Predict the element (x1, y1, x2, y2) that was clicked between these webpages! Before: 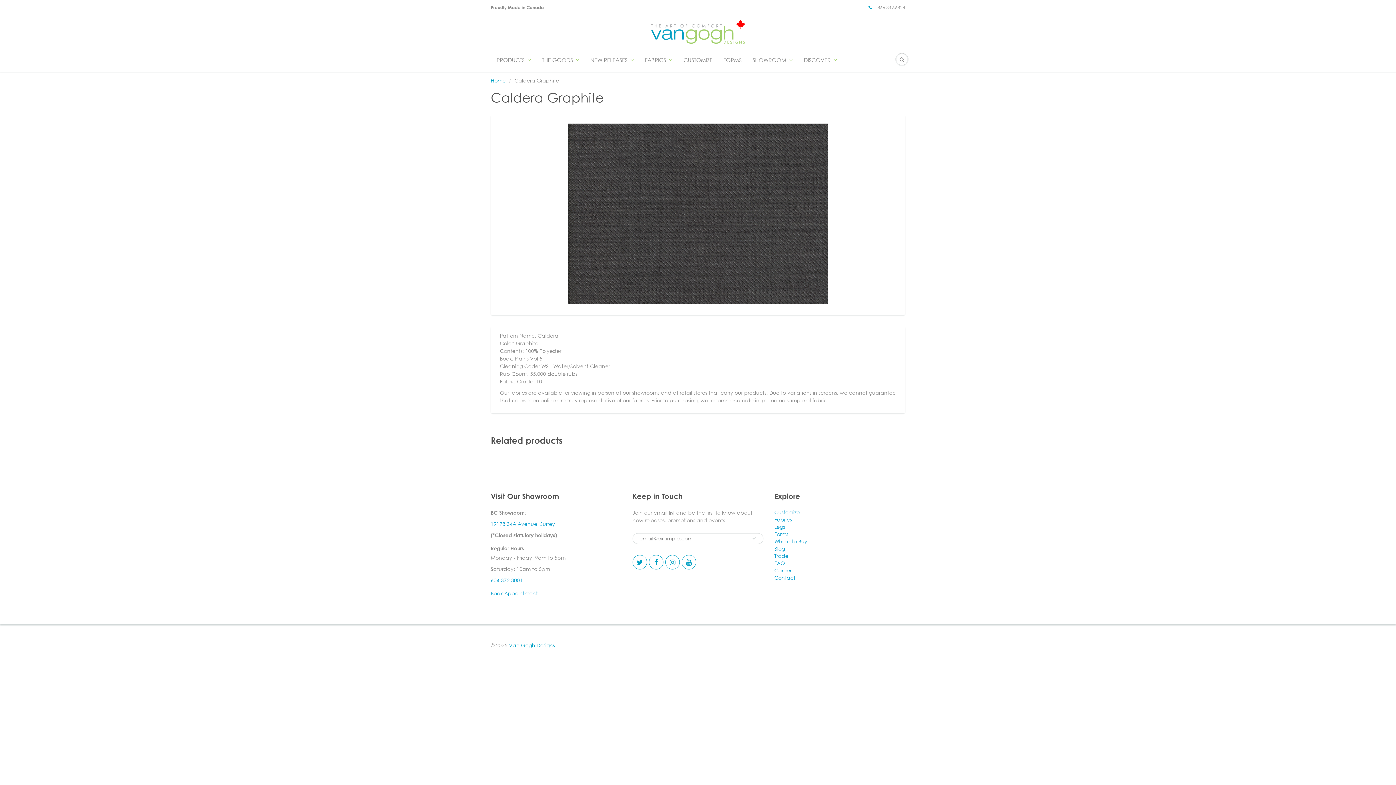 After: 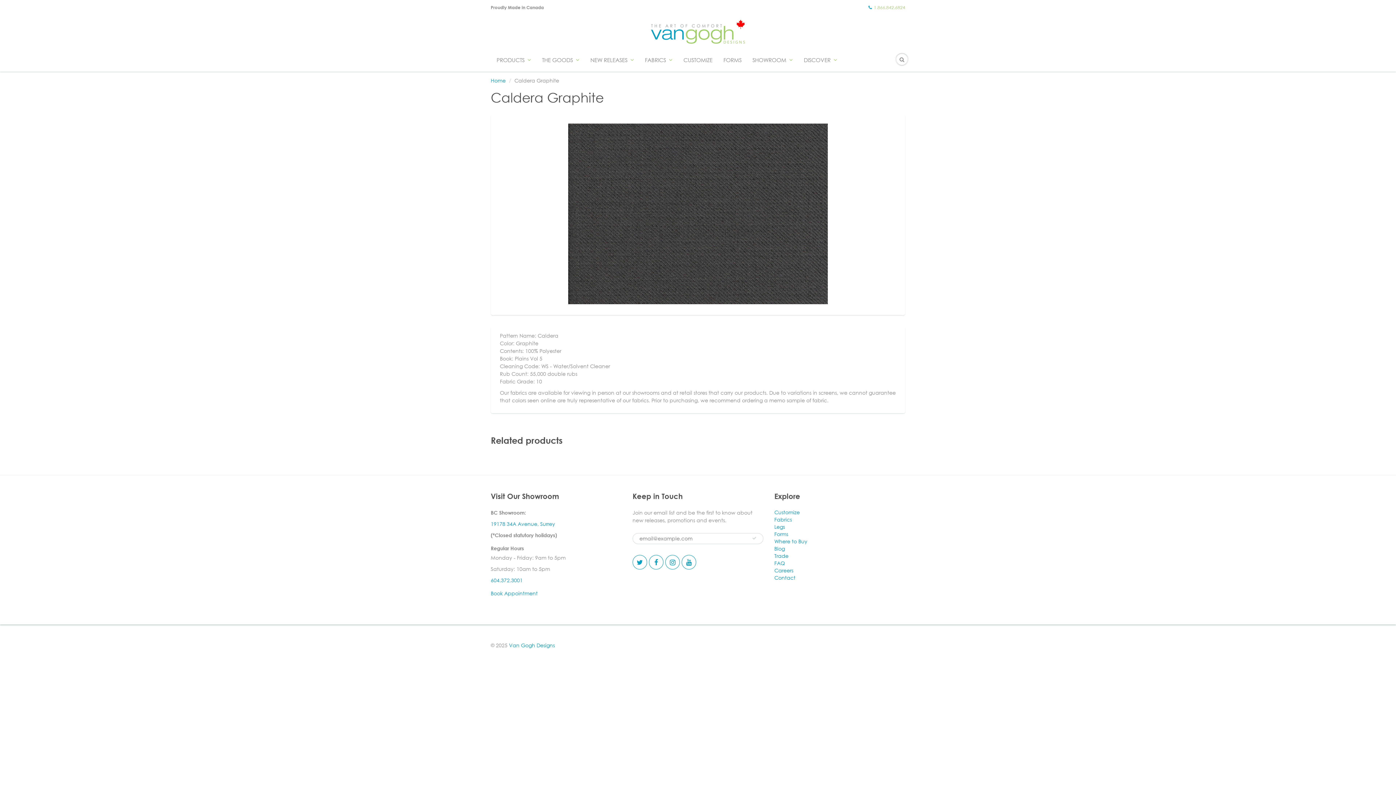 Action: bbox: (868, 4, 905, 10) label: 1.866.842.6824